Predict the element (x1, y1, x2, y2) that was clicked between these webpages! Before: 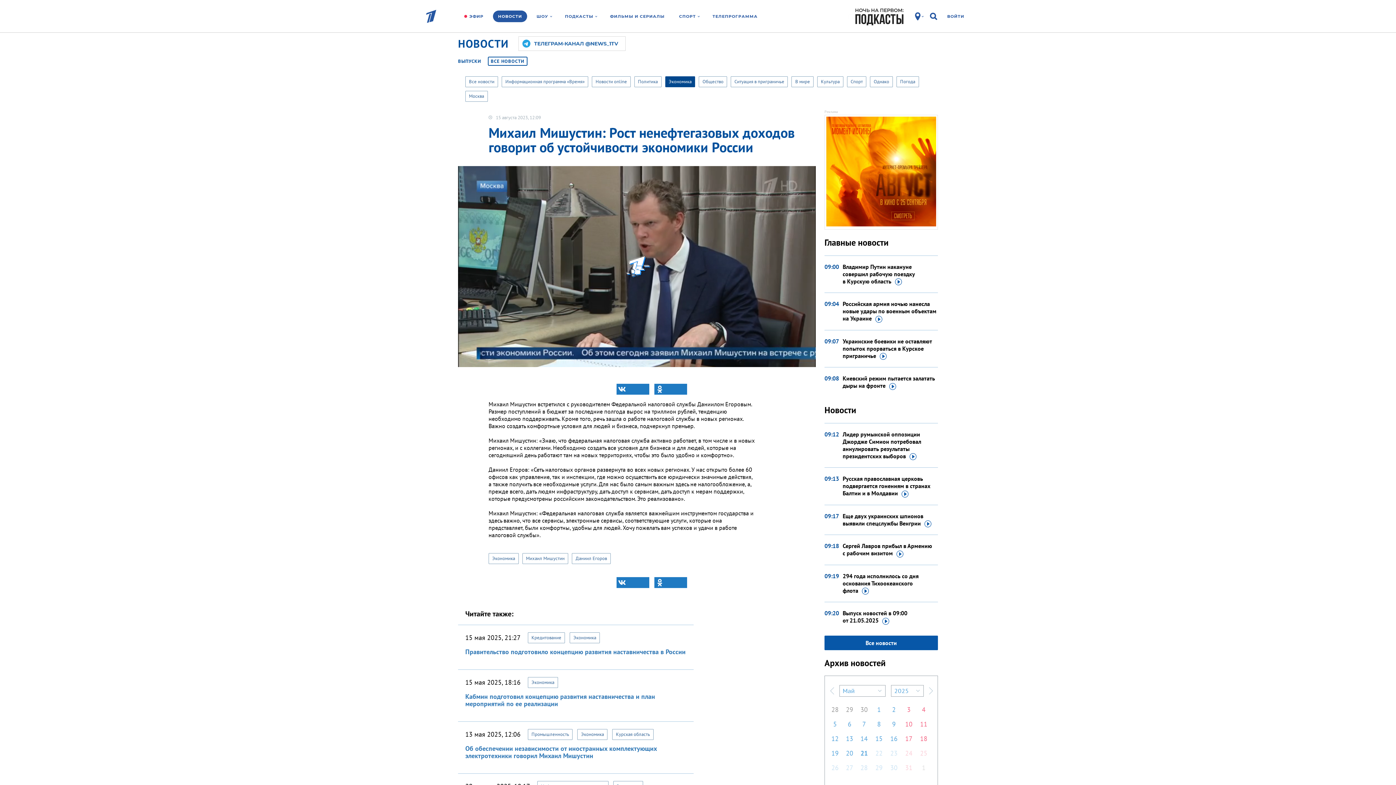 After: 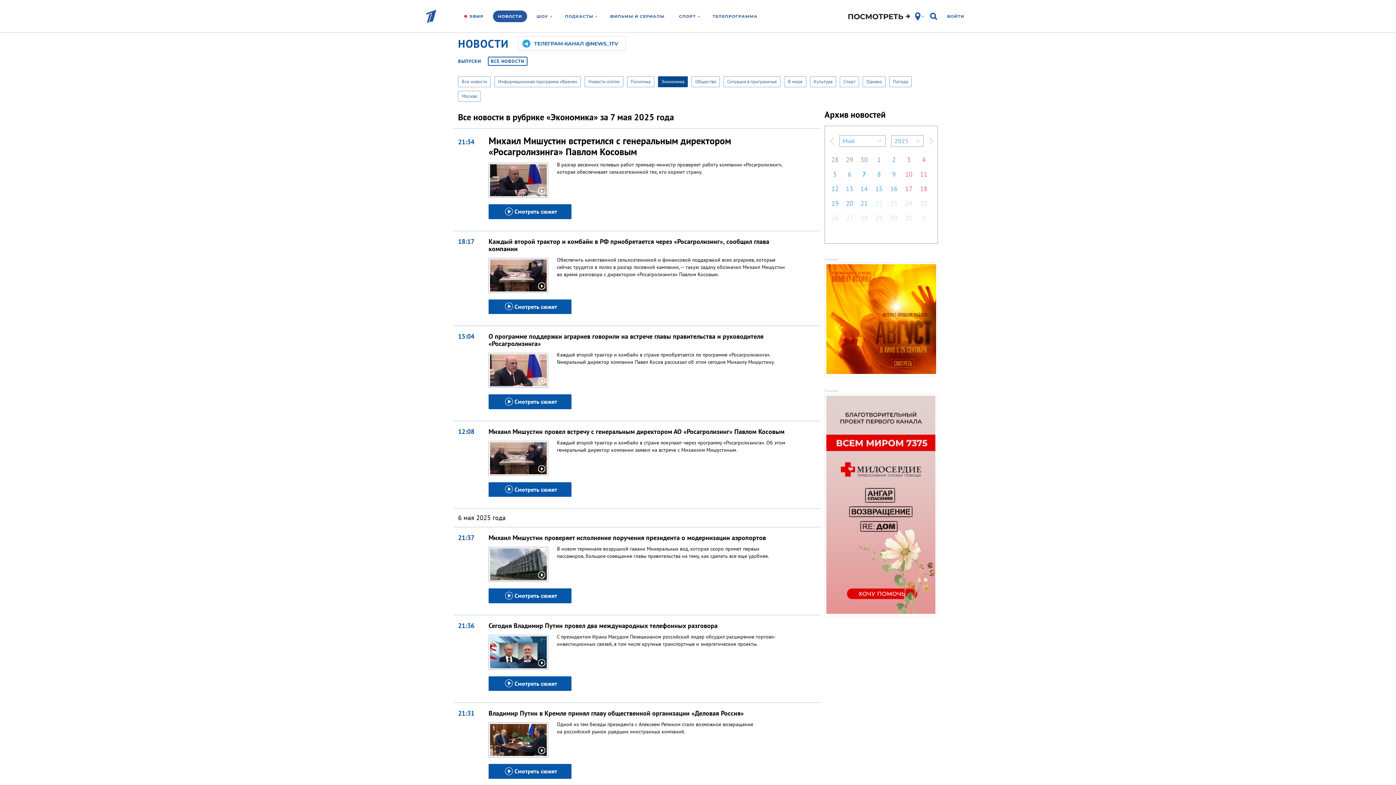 Action: bbox: (858, 719, 869, 729) label: 7